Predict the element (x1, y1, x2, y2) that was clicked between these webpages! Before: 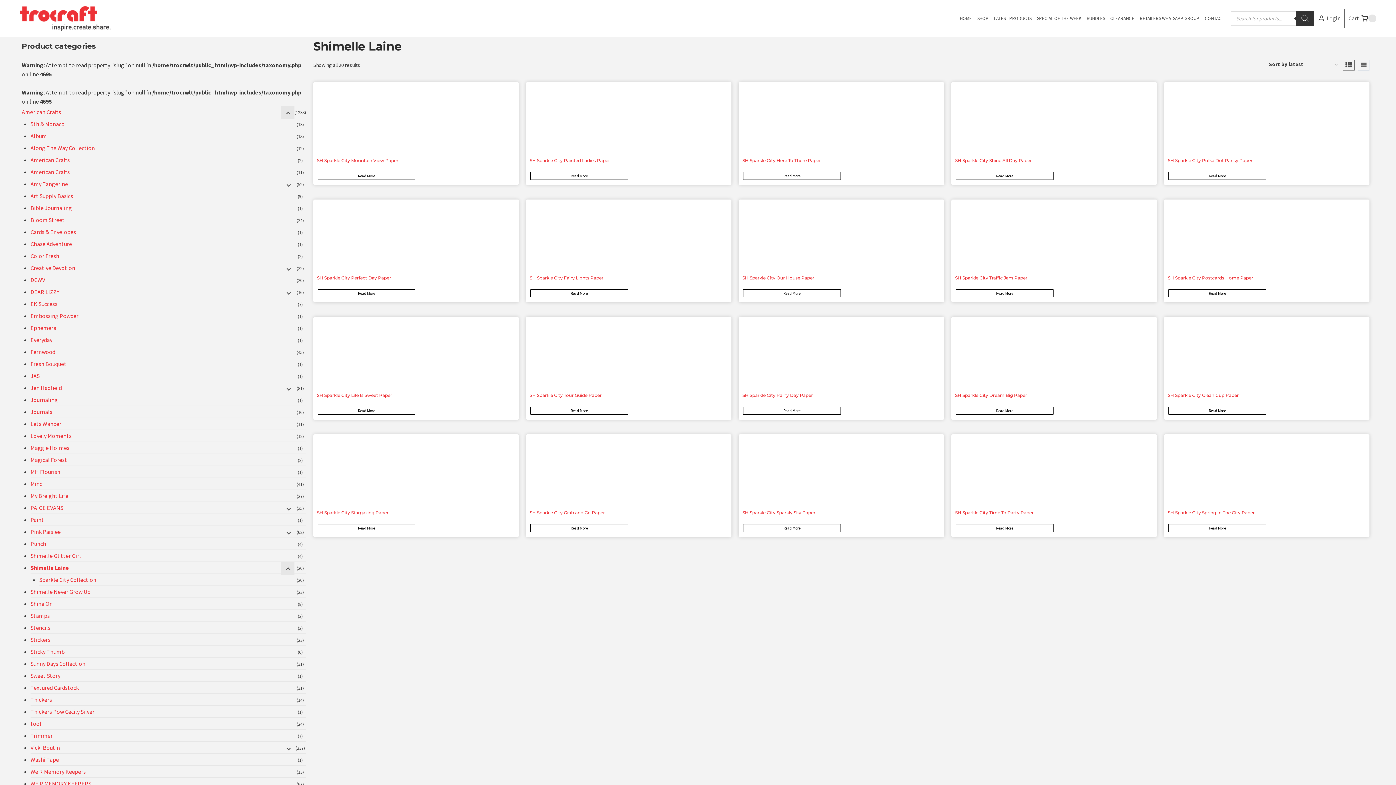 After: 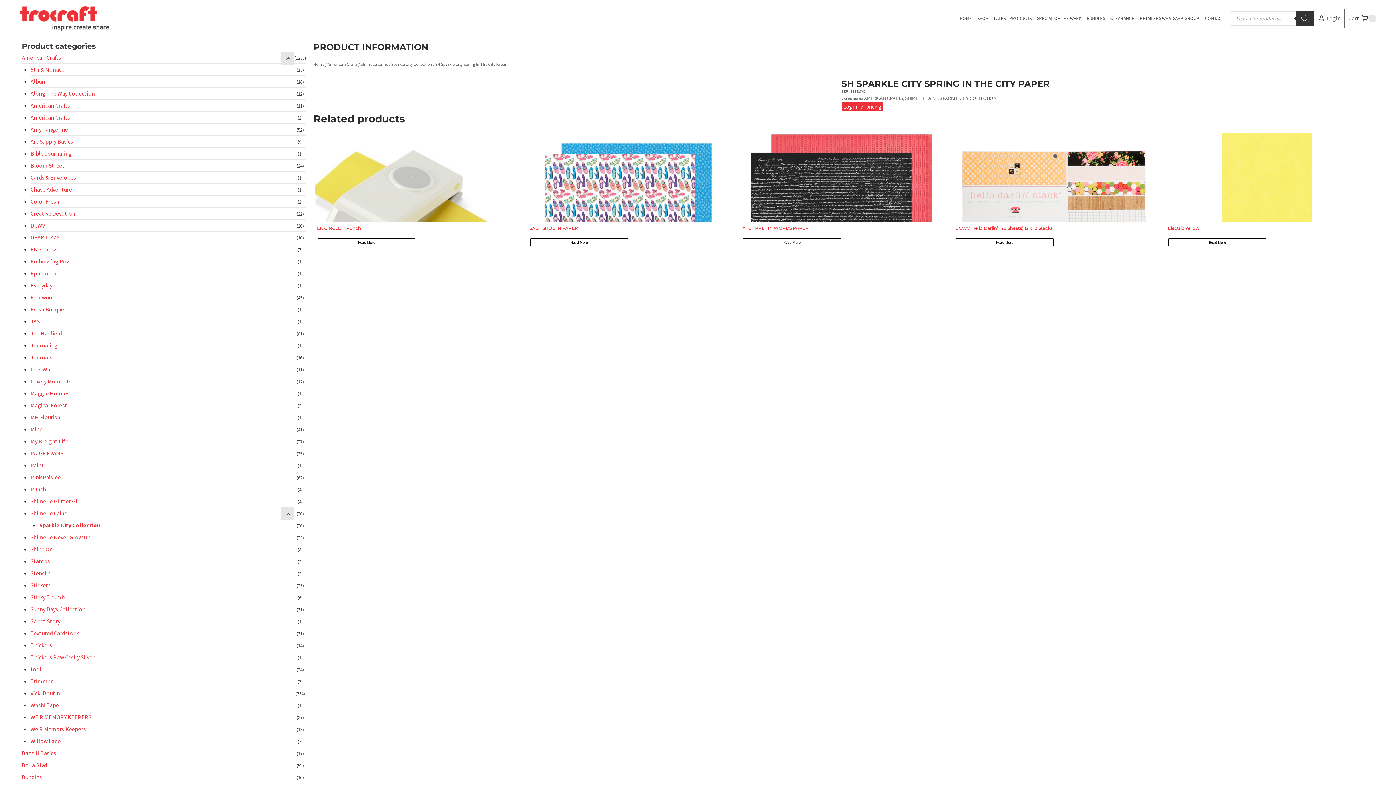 Action: label: Read More bbox: (1168, 524, 1266, 532)